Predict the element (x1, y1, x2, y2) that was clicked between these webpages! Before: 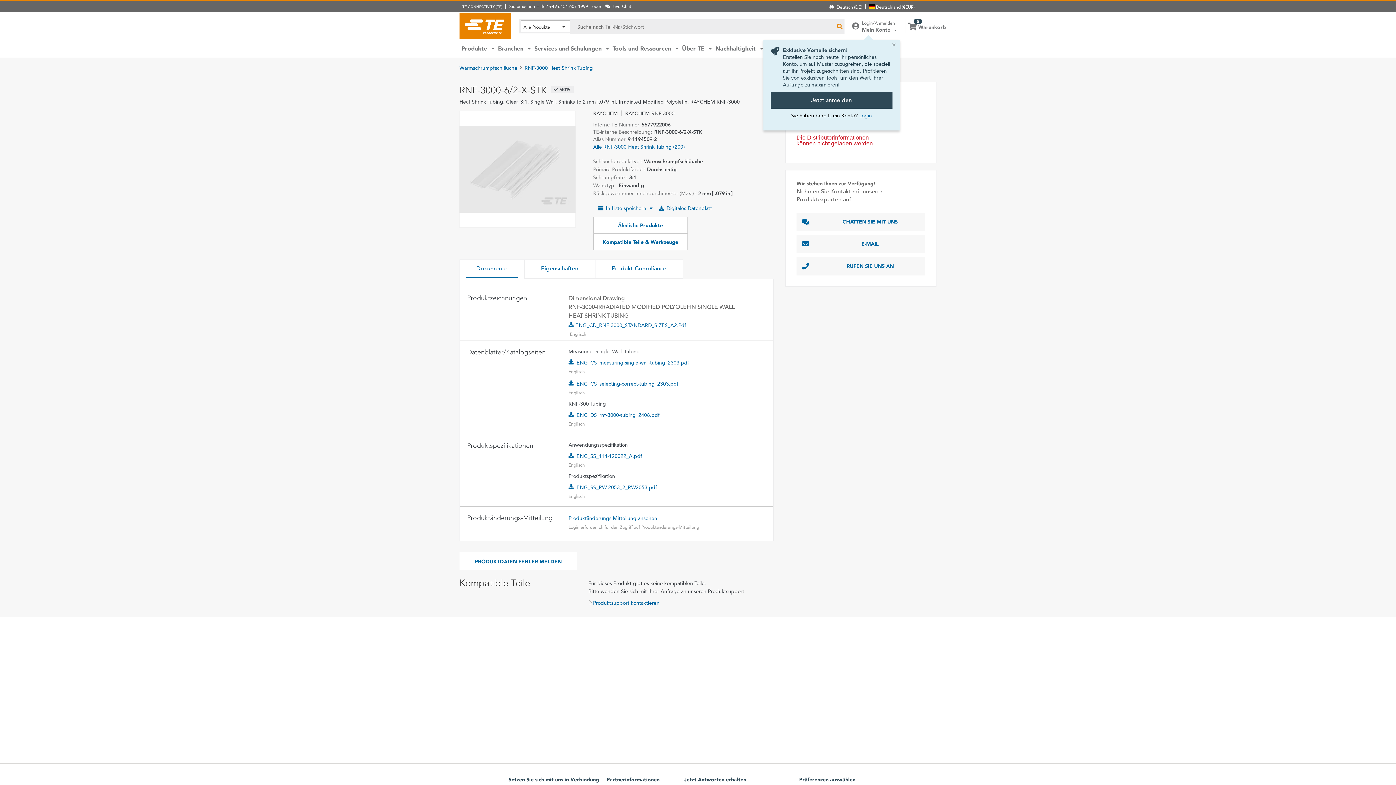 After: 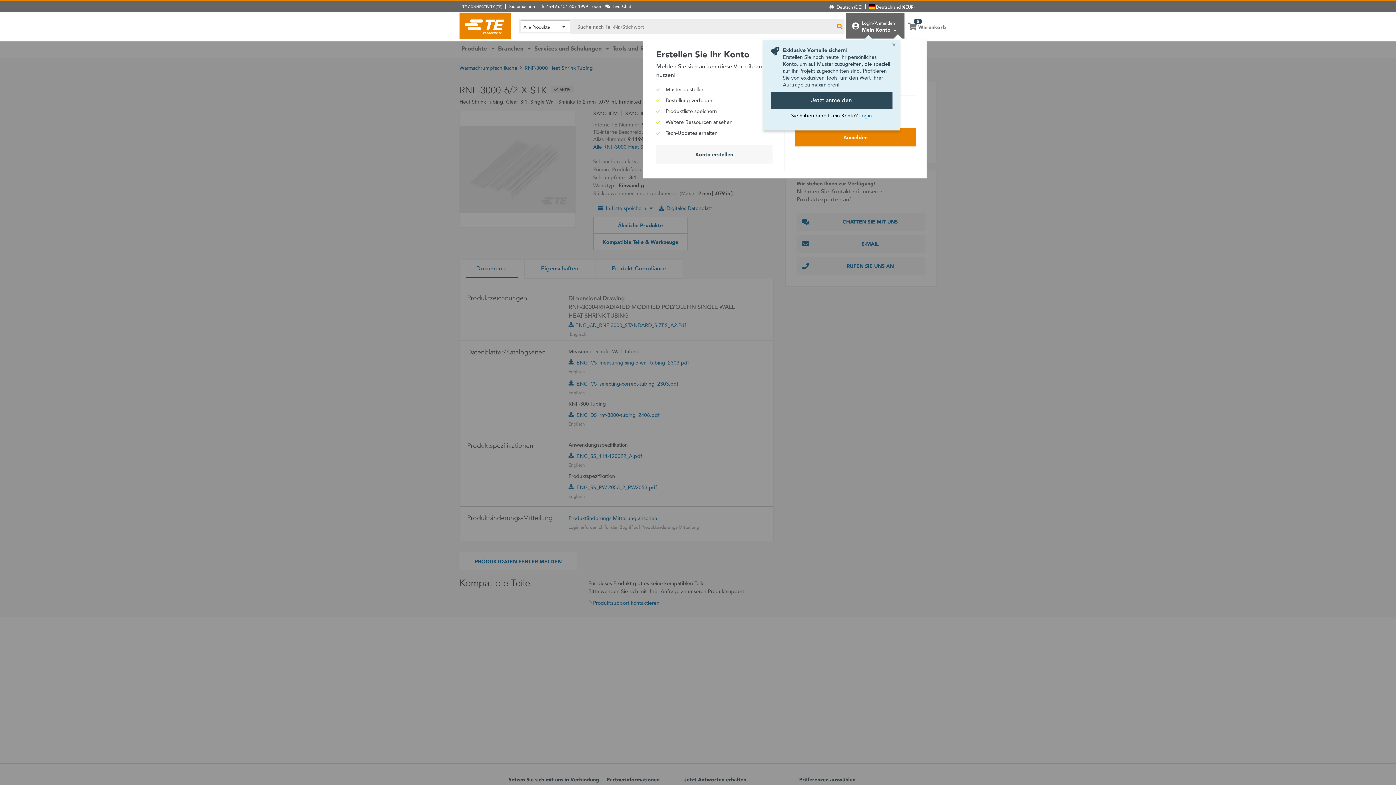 Action: label: Login/Anmelden
Mein Konto  bbox: (846, 12, 904, 39)